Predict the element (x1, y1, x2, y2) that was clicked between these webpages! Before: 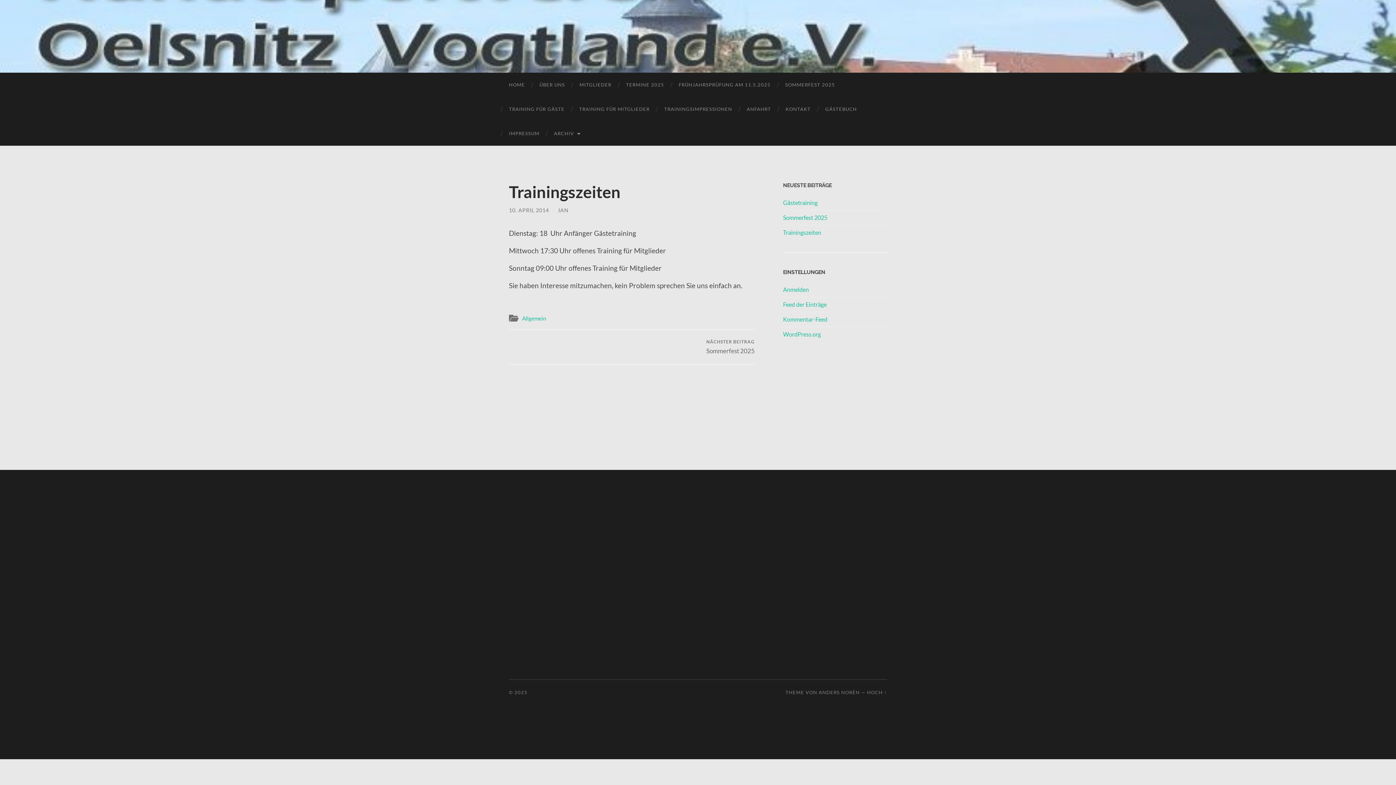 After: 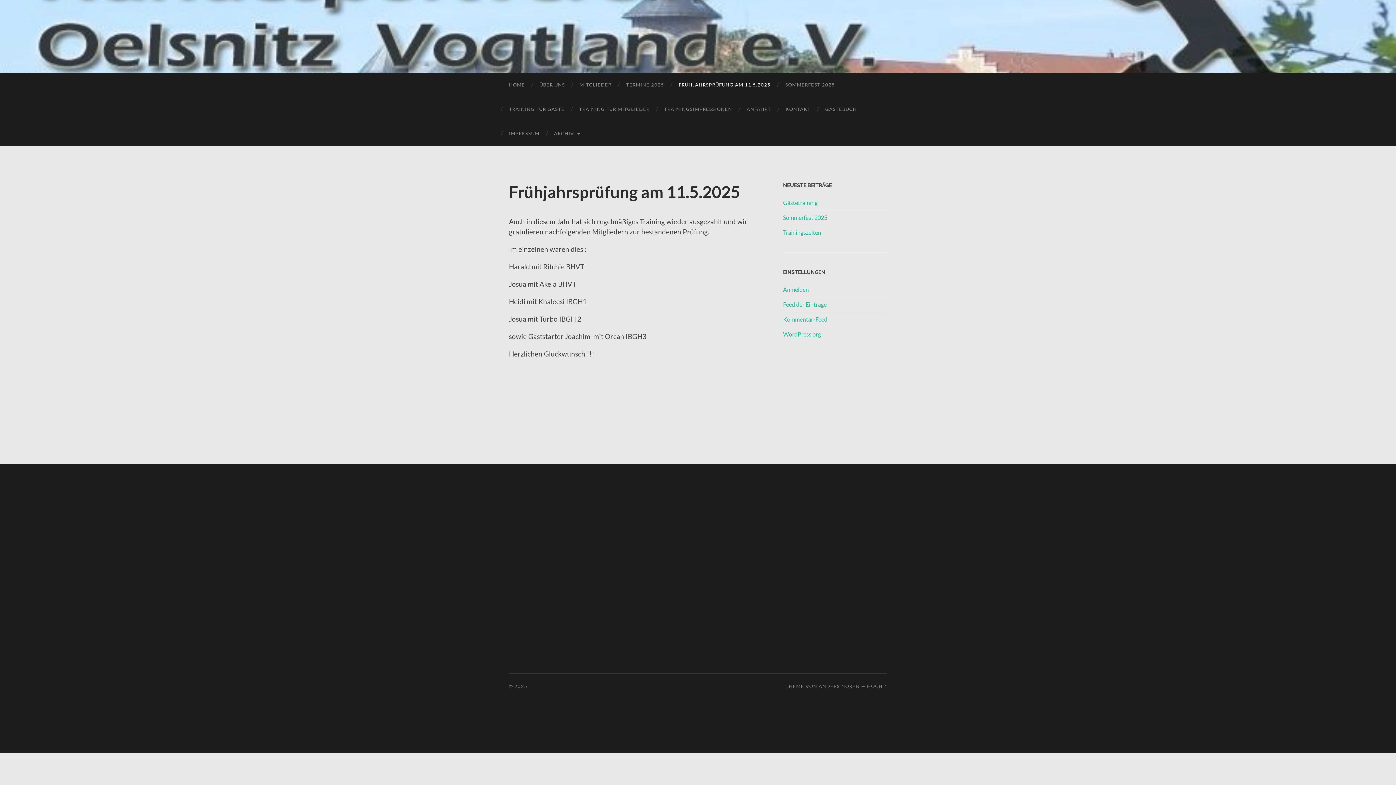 Action: bbox: (671, 72, 778, 97) label: FRÜHJAHRSPRÜFUNG AM 11.5.2025